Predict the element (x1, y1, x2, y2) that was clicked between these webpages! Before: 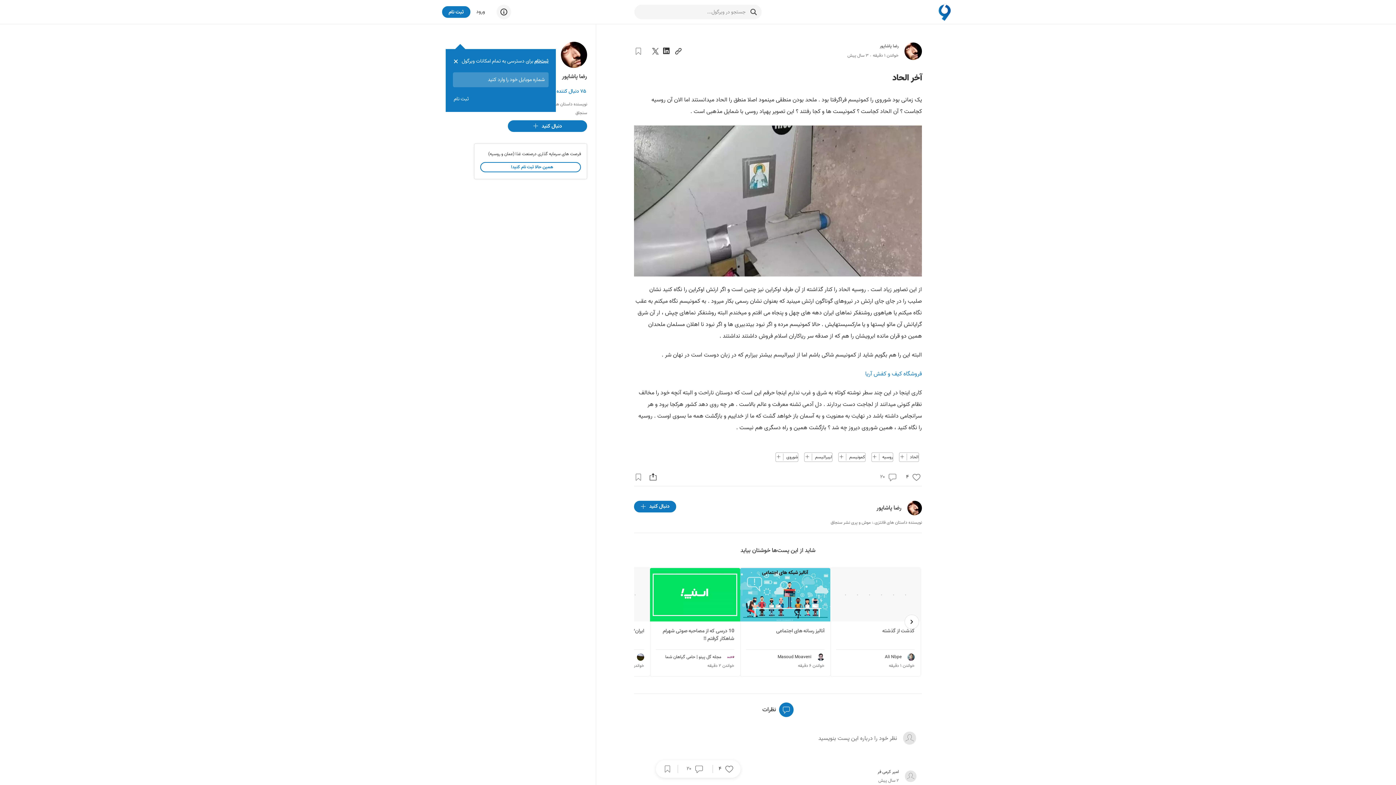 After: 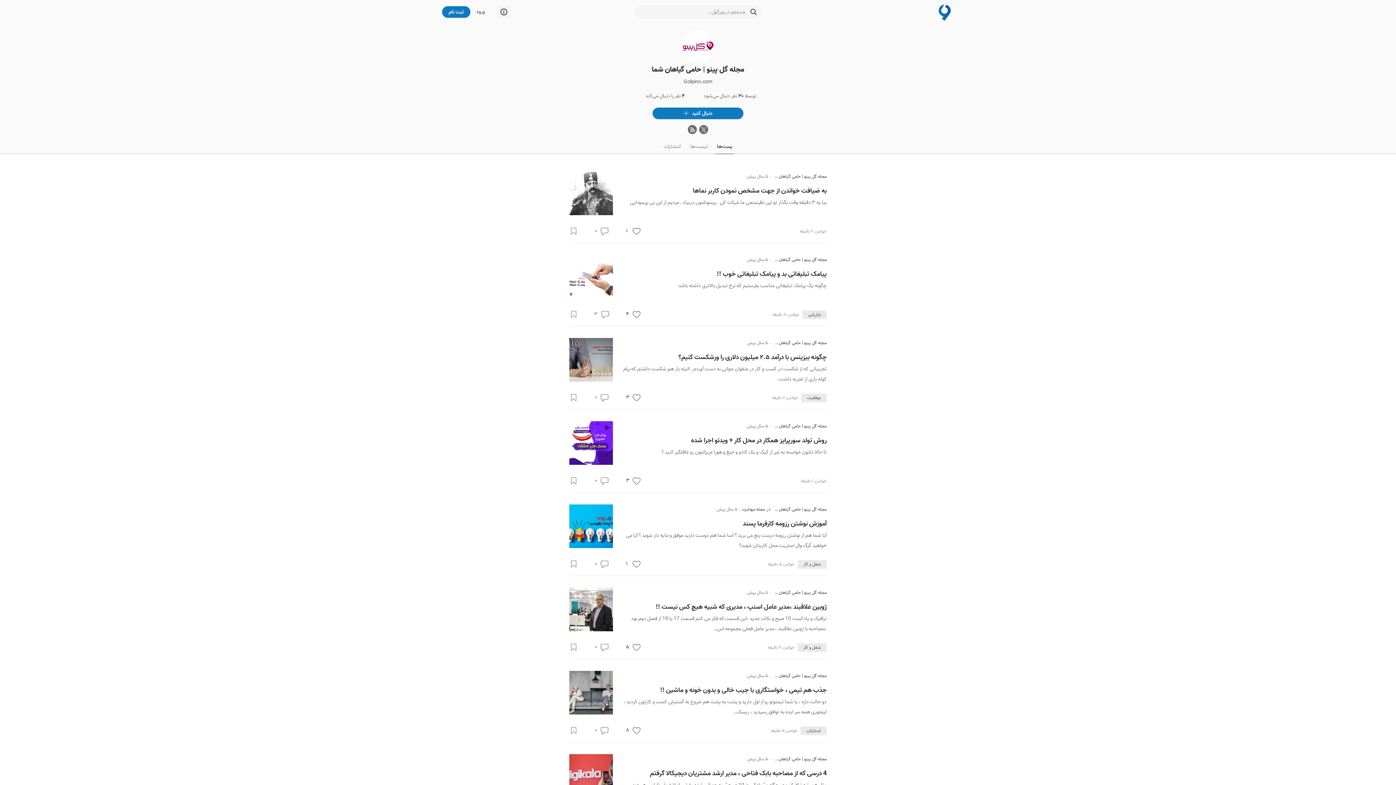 Action: bbox: (665, 653, 721, 660) label: مجله گل پینو | حامی گیاهان شما